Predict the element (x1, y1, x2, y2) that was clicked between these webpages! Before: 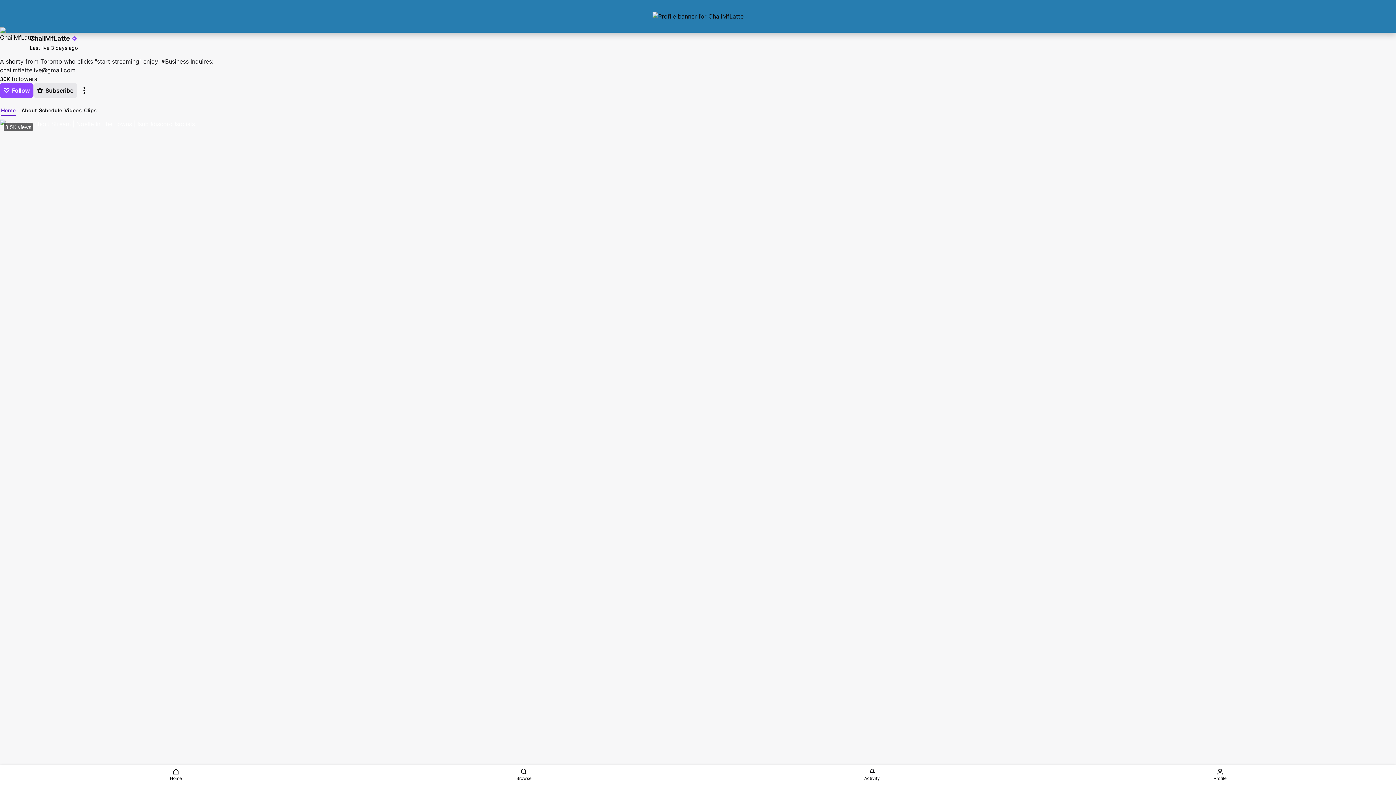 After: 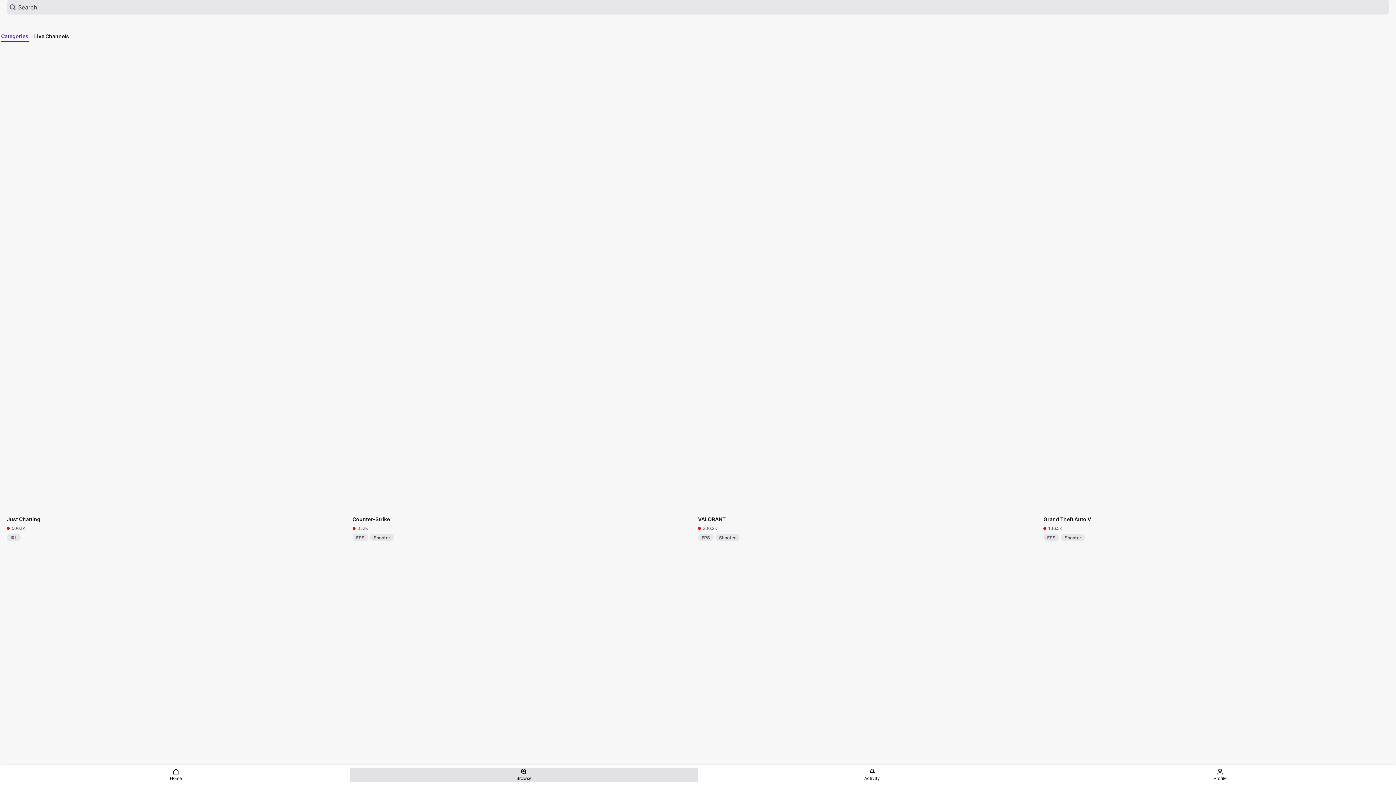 Action: label: Browse bbox: (350, 768, 698, 782)